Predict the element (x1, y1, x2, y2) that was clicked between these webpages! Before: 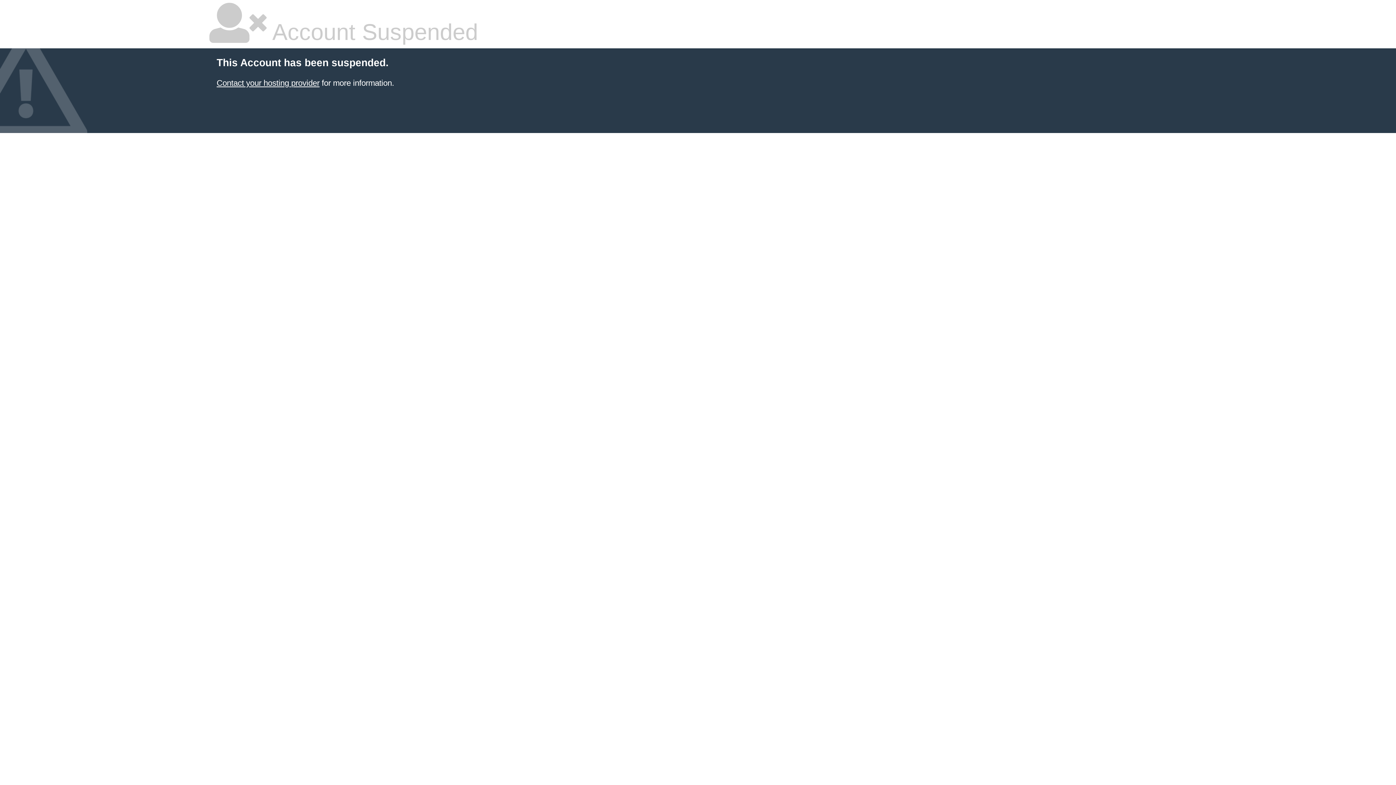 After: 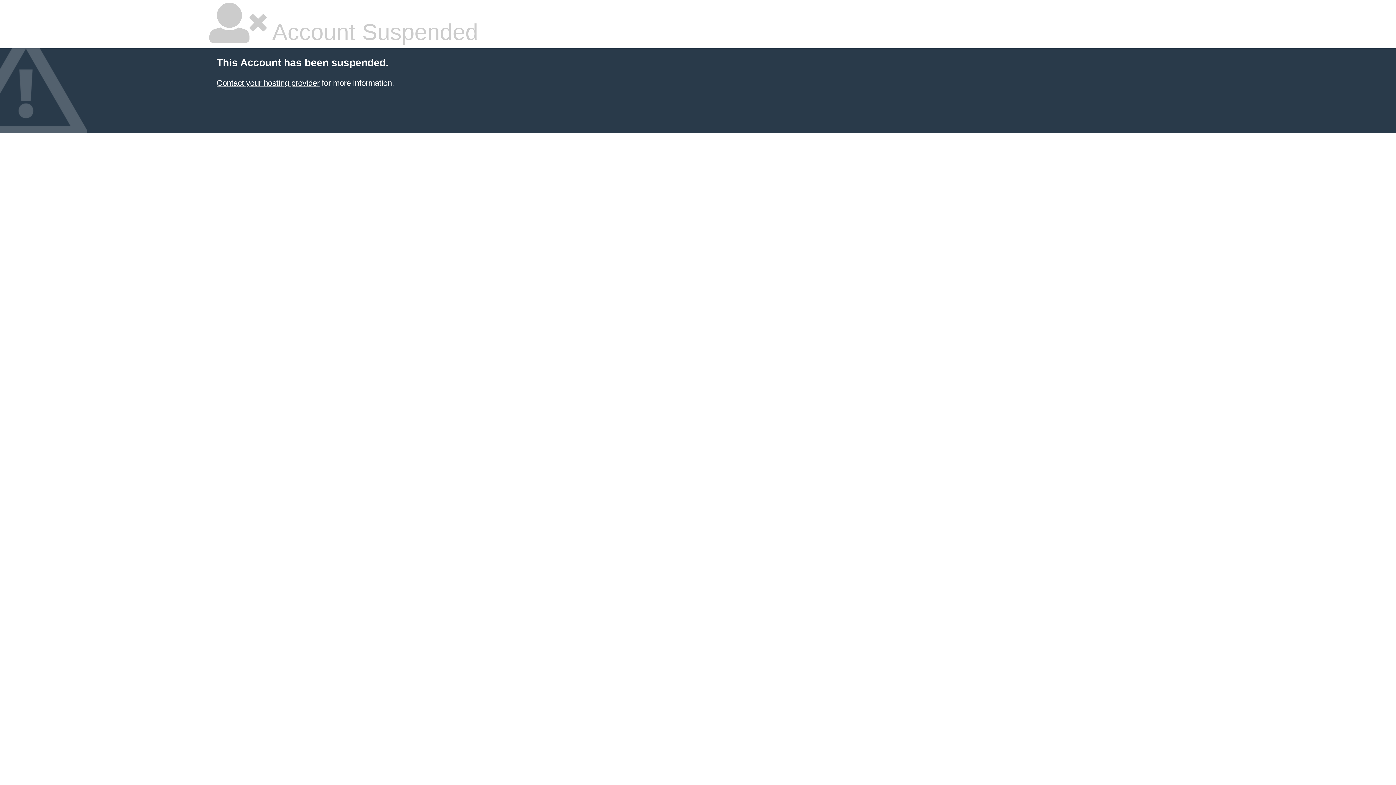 Action: label: Contact your hosting provider bbox: (216, 78, 319, 87)